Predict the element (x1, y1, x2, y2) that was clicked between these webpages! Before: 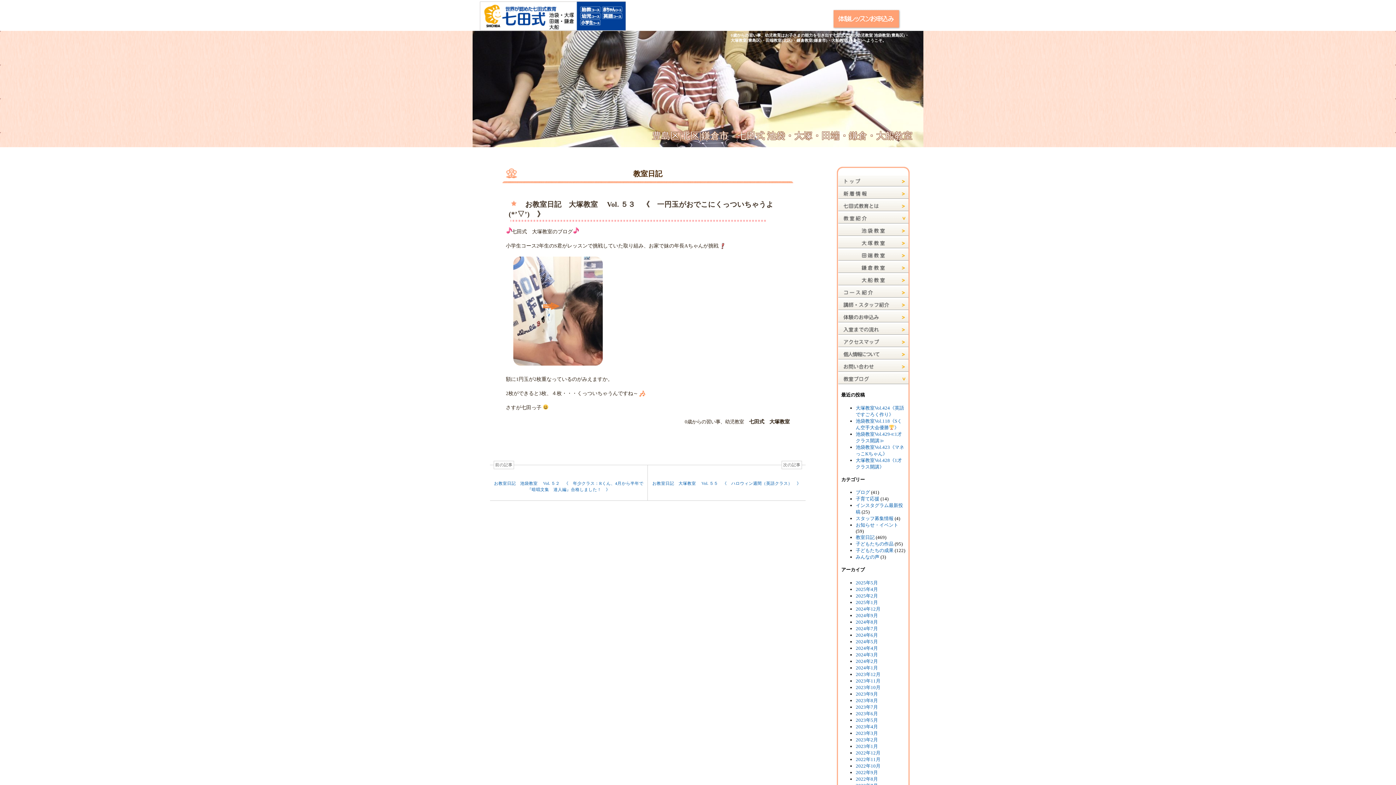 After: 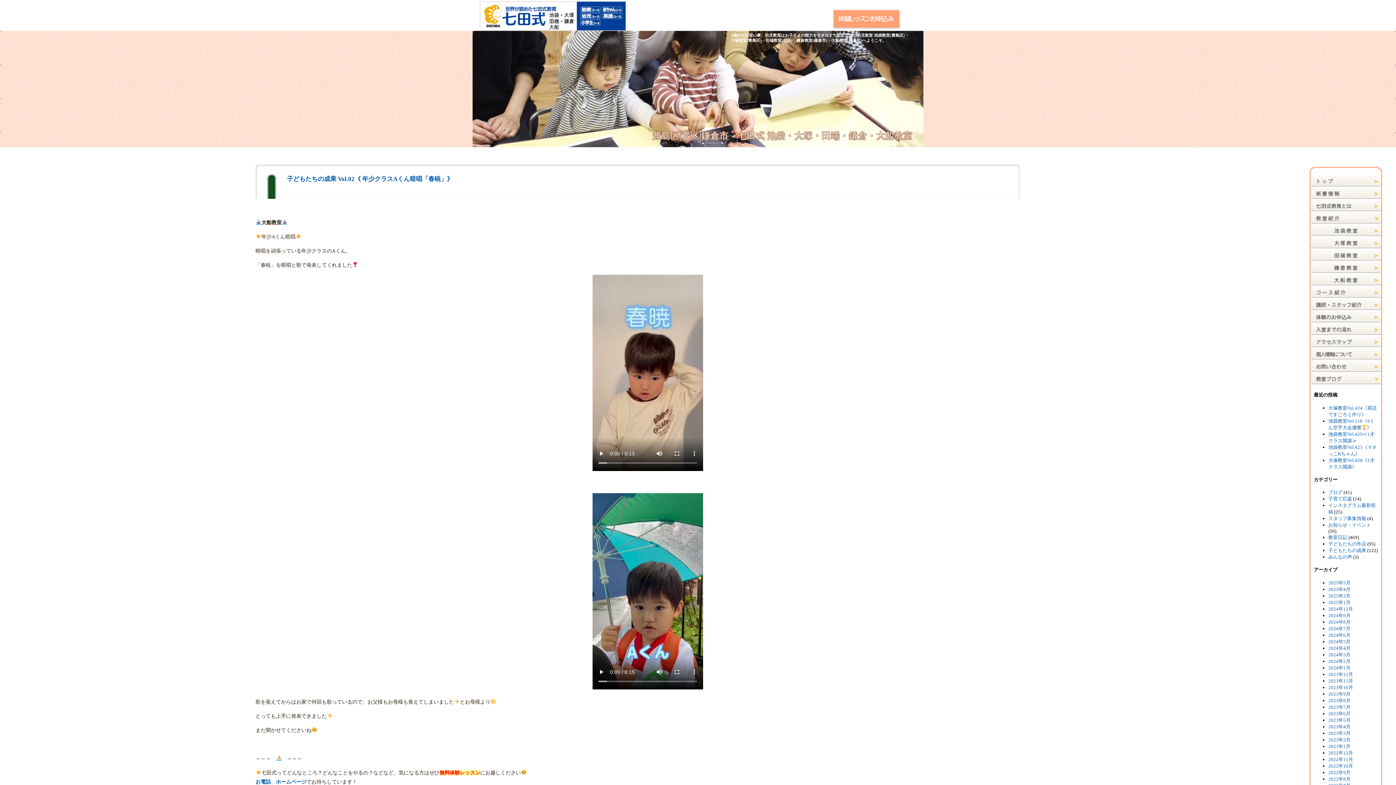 Action: bbox: (856, 717, 878, 723) label: 2023年5月